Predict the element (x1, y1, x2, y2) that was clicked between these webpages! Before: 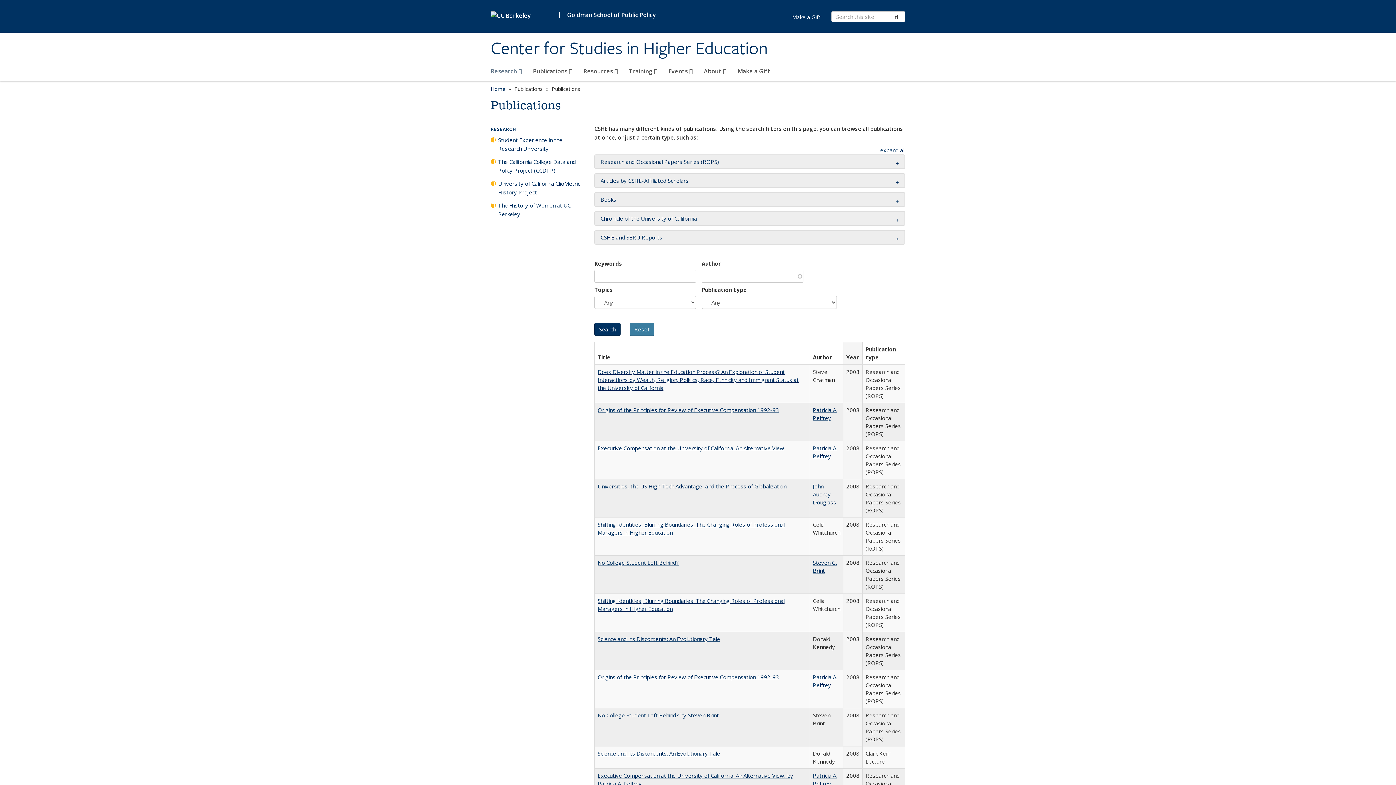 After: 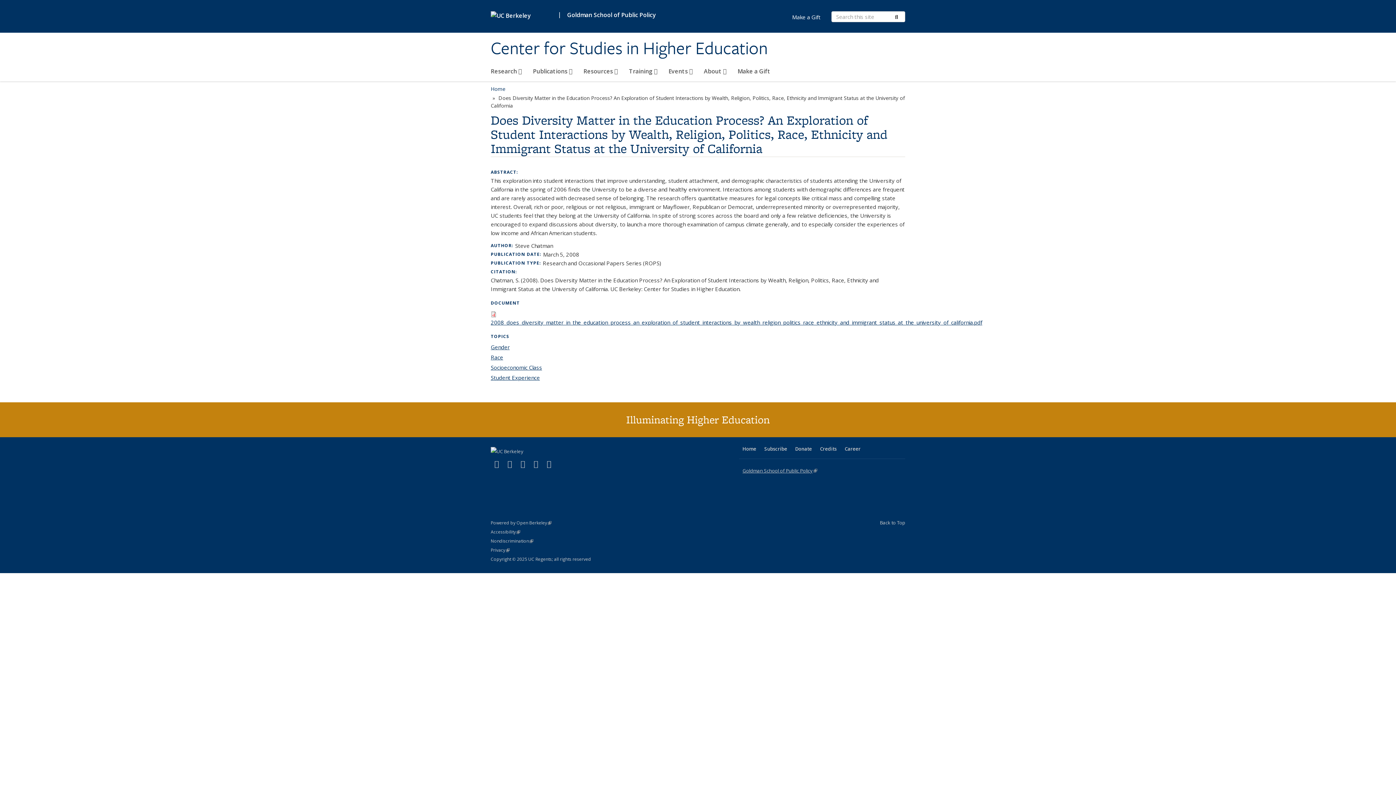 Action: label: Does Diversity Matter in the Education Process? An Exploration of Student Interactions by Wealth, Religion, Politics, Race, Ethnicity and Immigrant Status at the University of California bbox: (597, 368, 798, 391)